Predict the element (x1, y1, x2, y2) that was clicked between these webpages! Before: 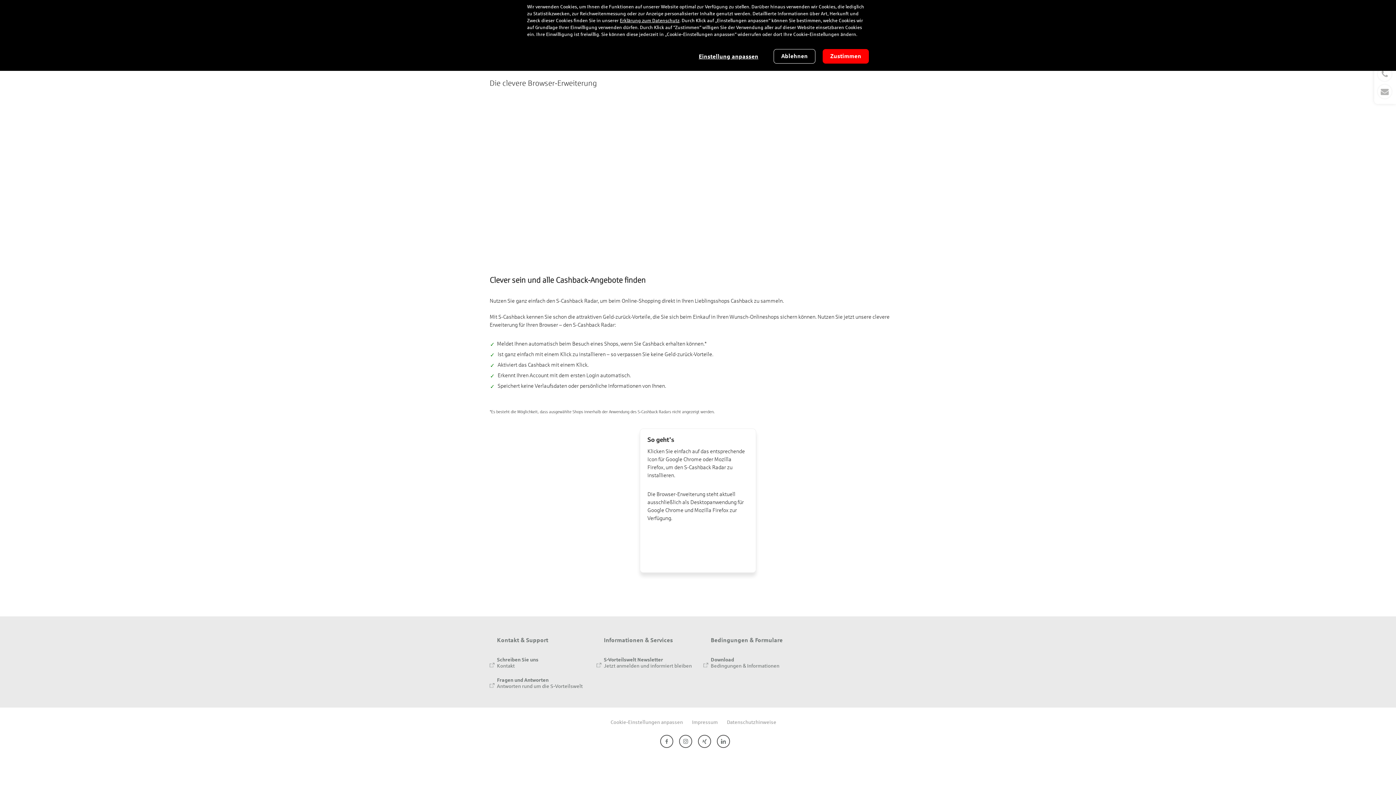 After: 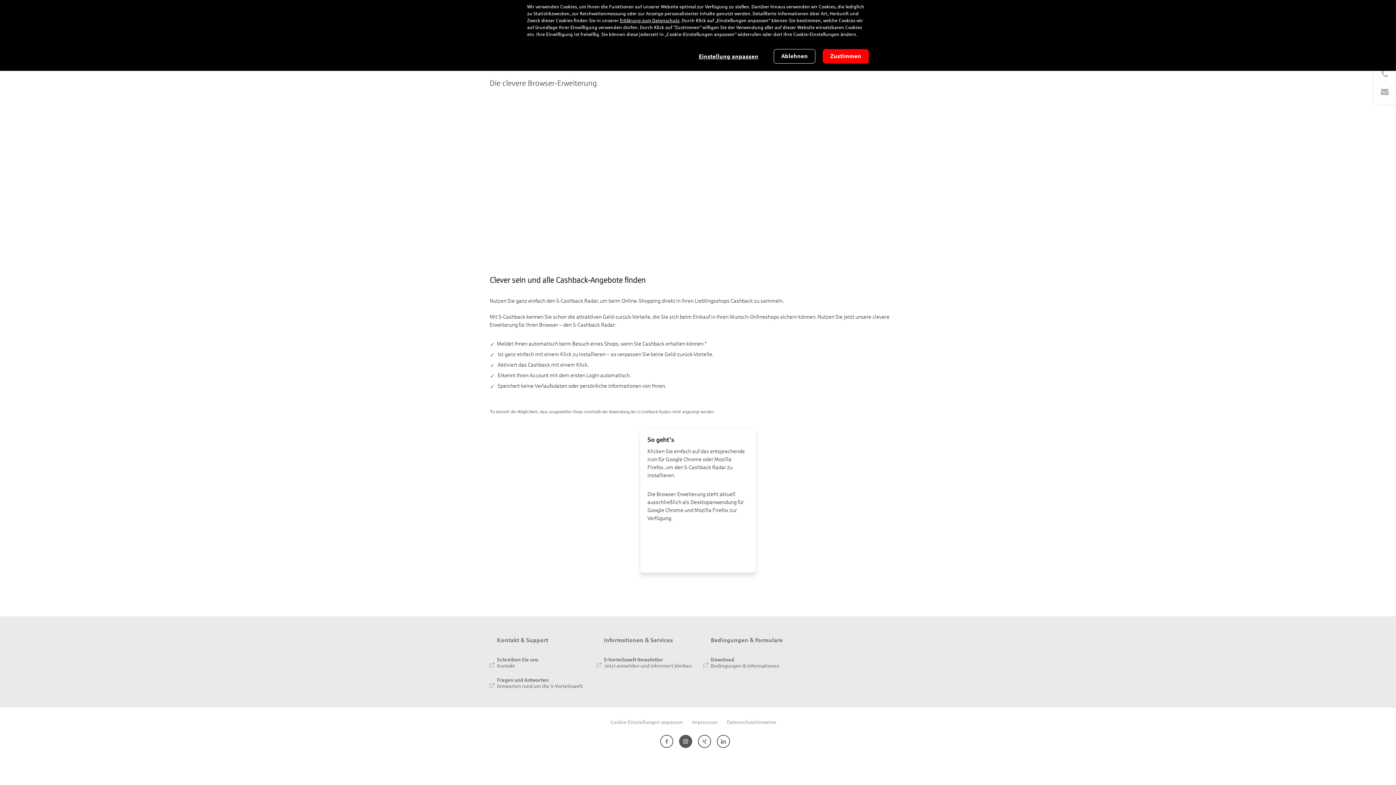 Action: bbox: (679, 735, 692, 748)